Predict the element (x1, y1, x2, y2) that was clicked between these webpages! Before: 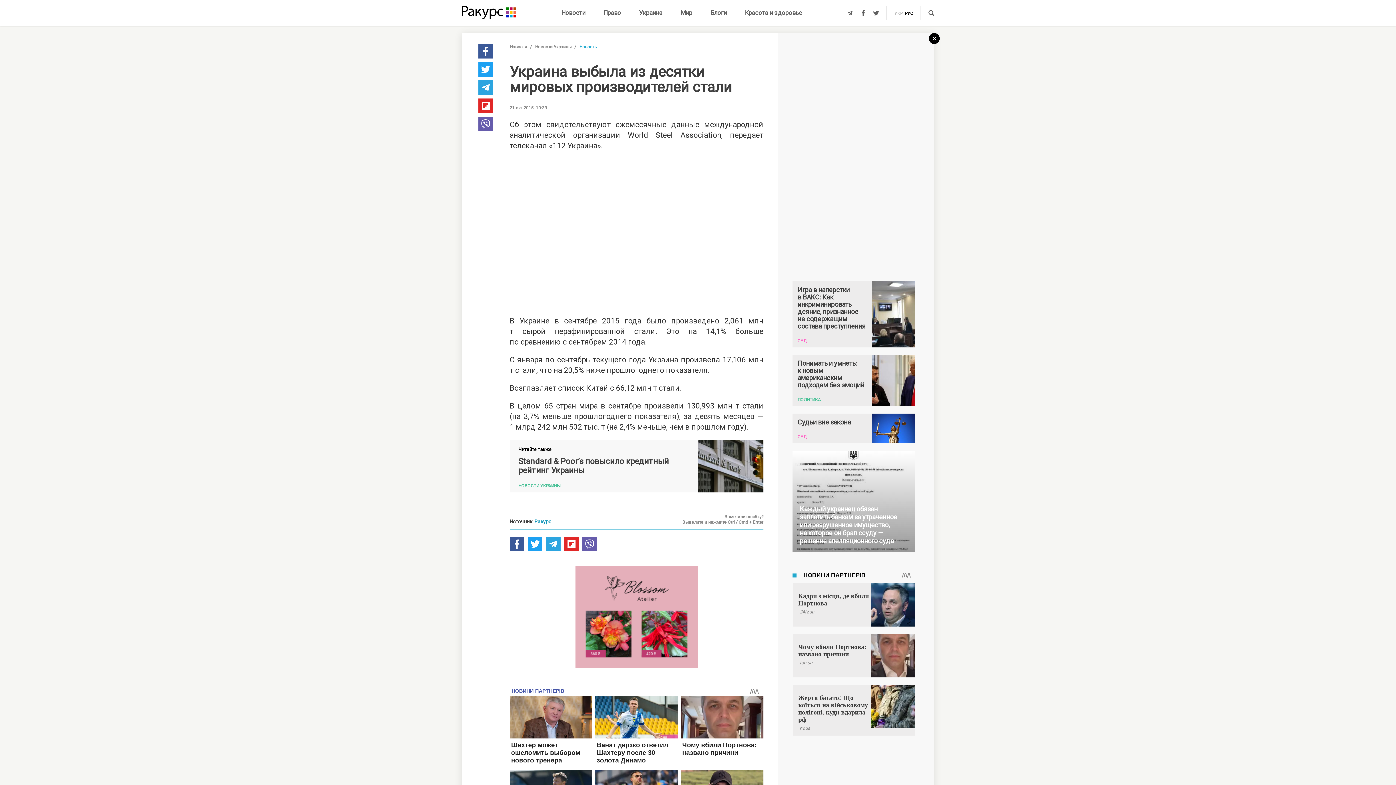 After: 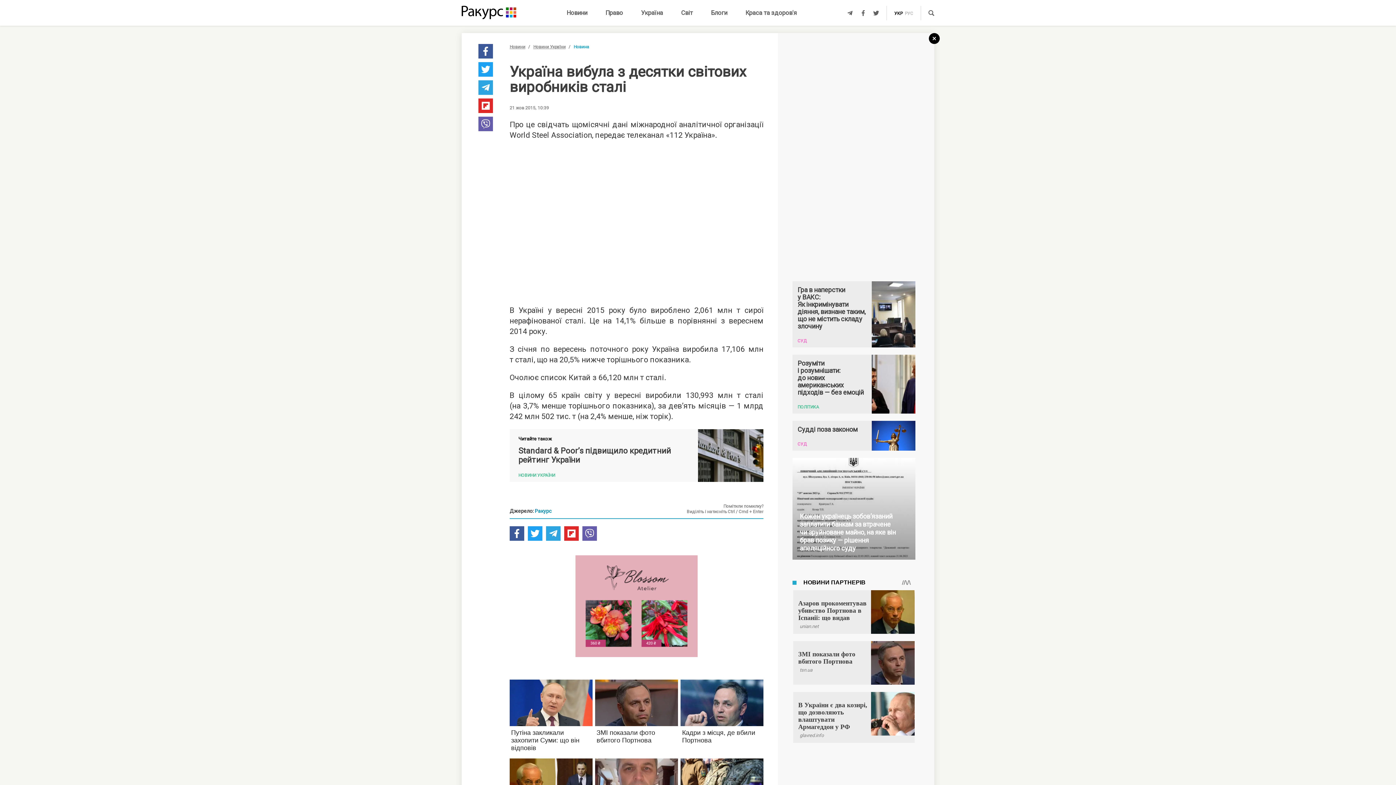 Action: bbox: (894, 10, 902, 16) label: УКР